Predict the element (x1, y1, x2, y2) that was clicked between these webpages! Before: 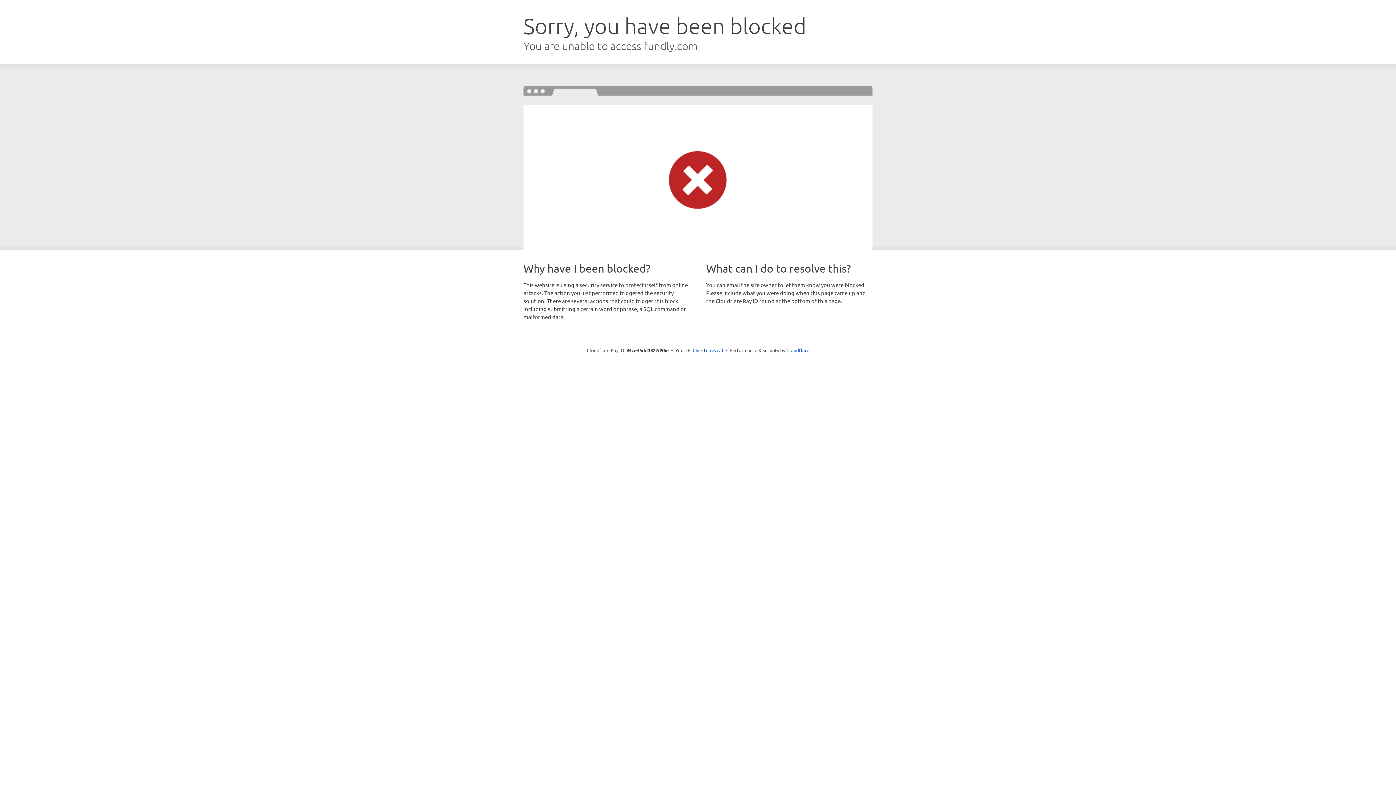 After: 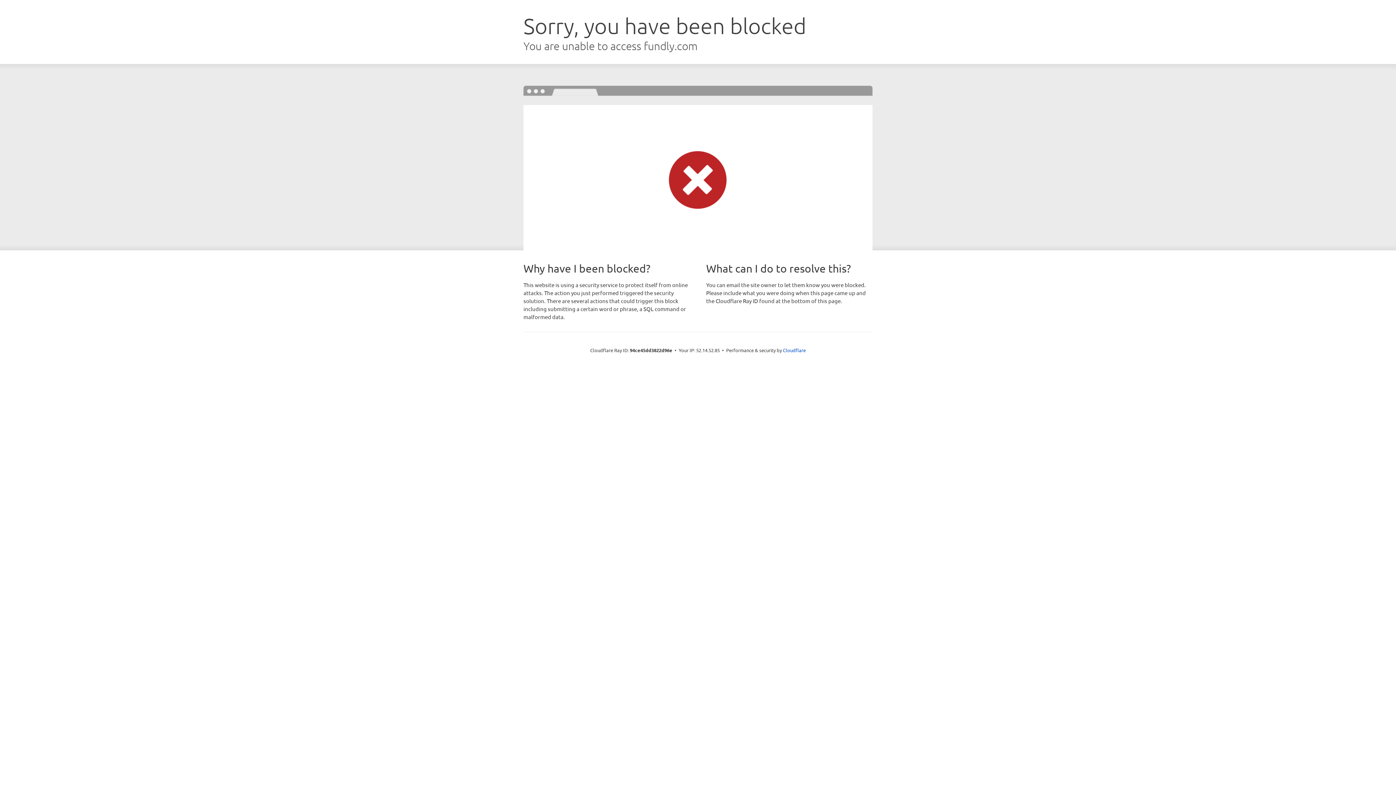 Action: bbox: (692, 346, 723, 353) label: Click to reveal